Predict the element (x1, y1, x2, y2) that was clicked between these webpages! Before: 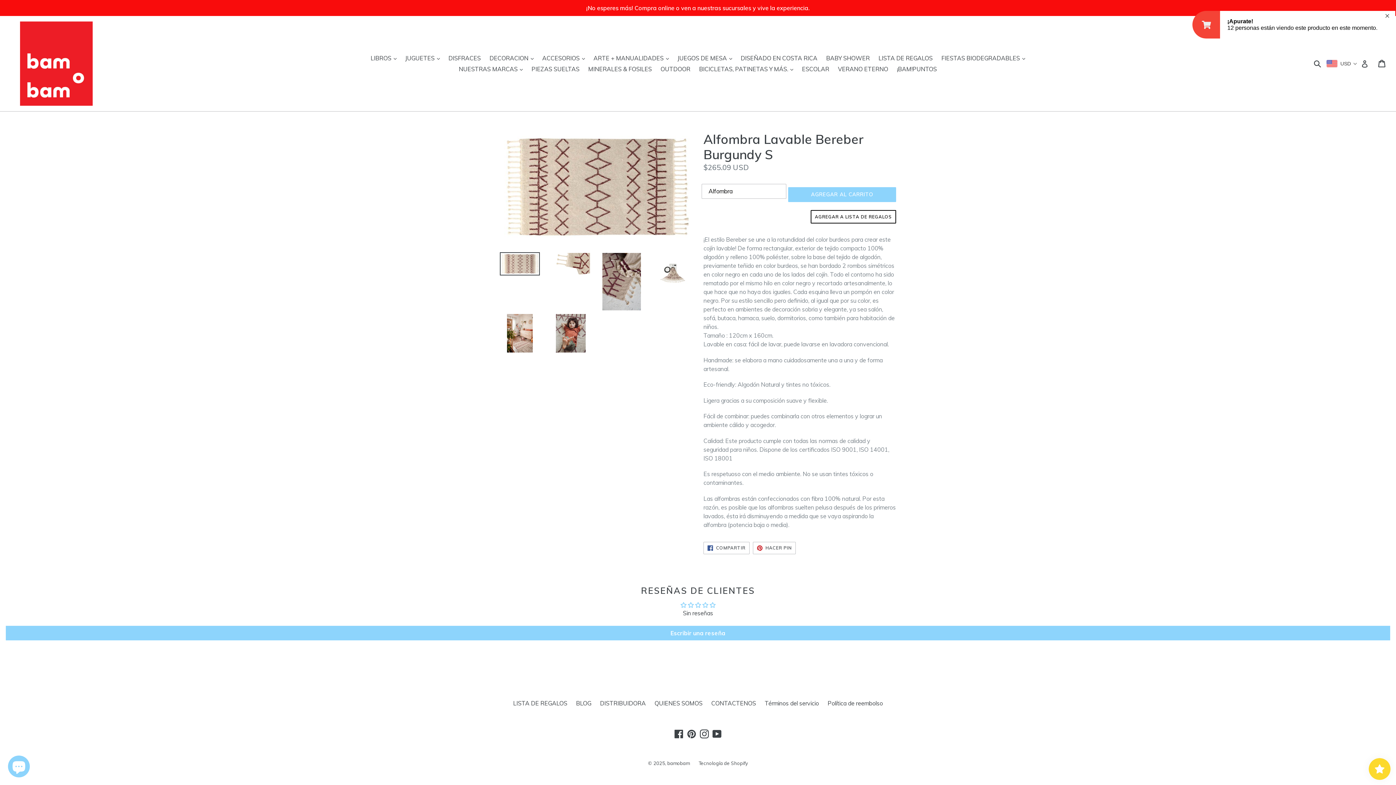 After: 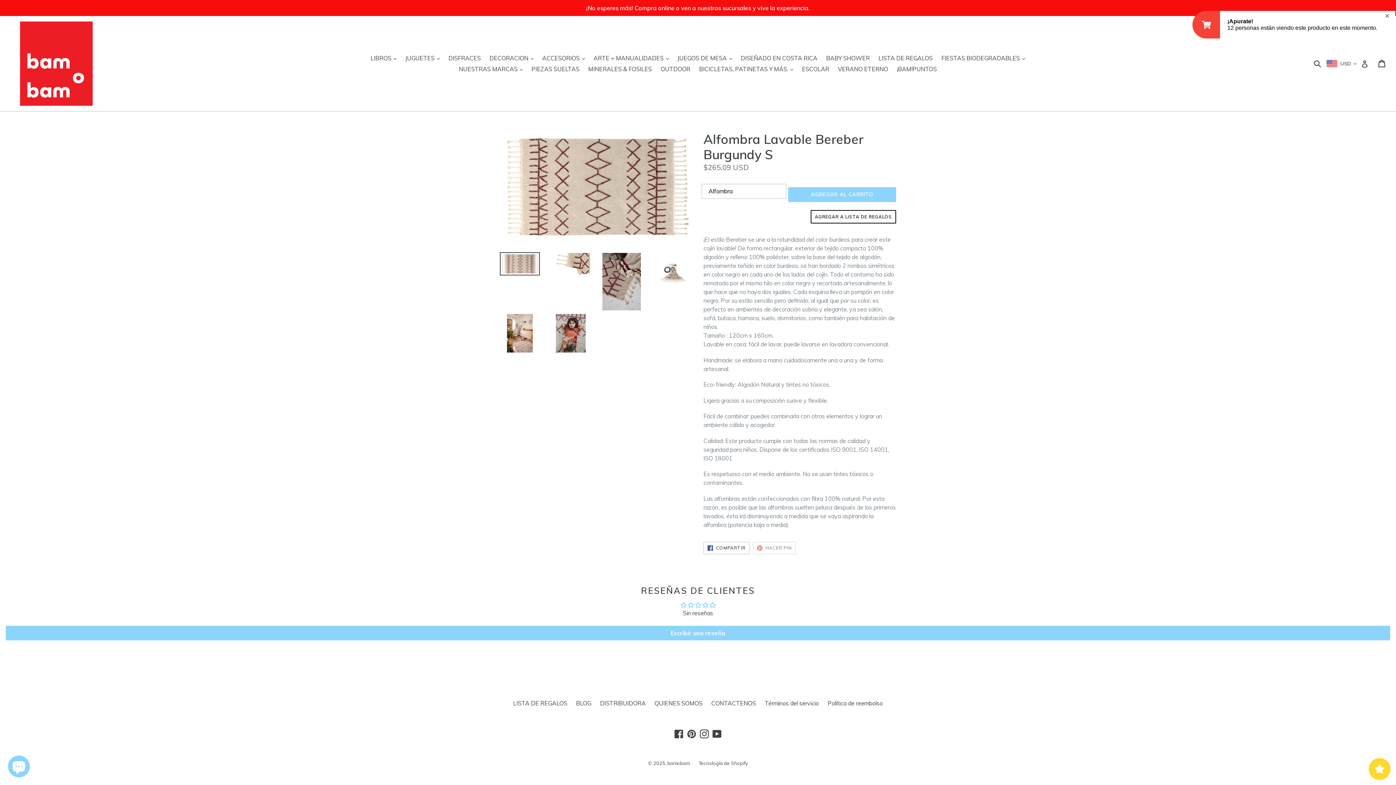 Action: label:  HACER PIN
PINEAR EN PINTEREST bbox: (752, 542, 796, 554)